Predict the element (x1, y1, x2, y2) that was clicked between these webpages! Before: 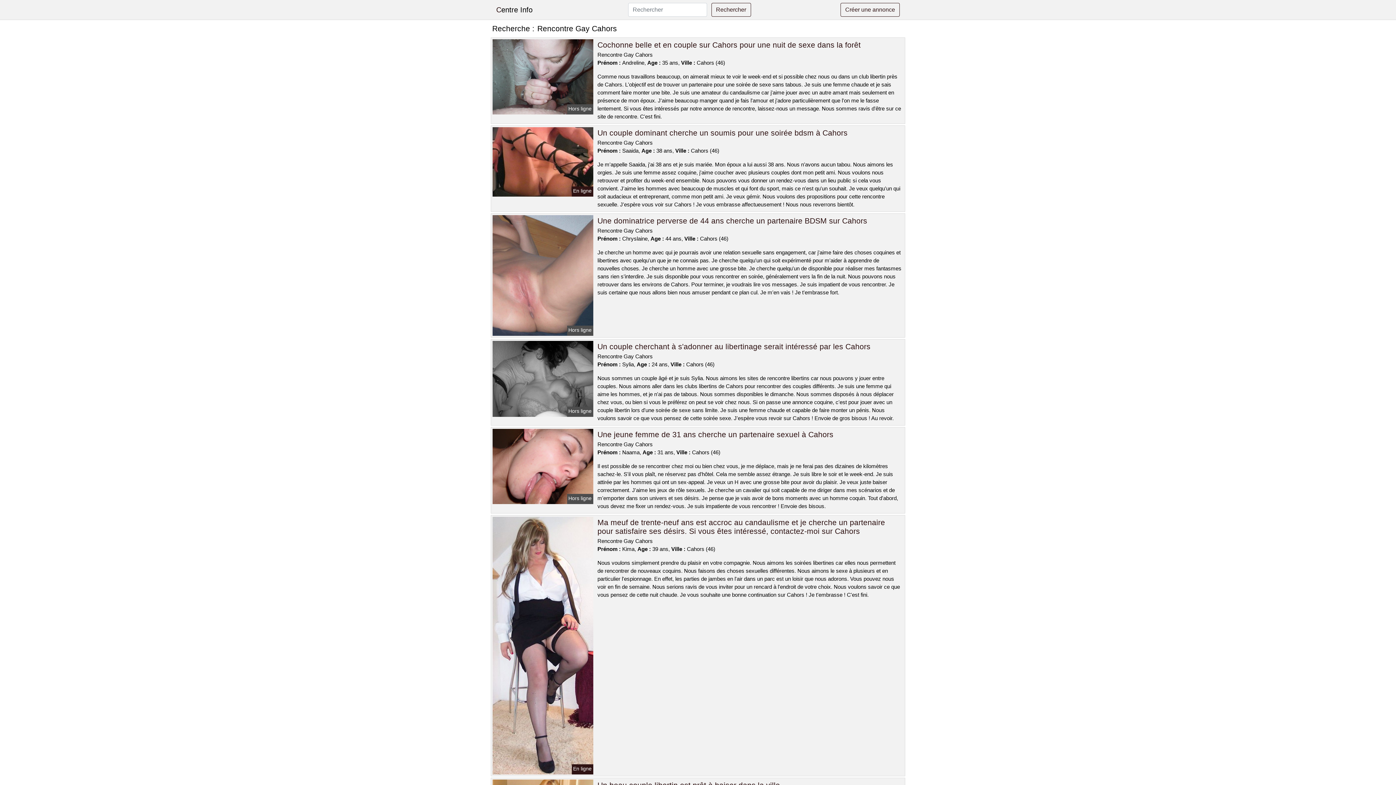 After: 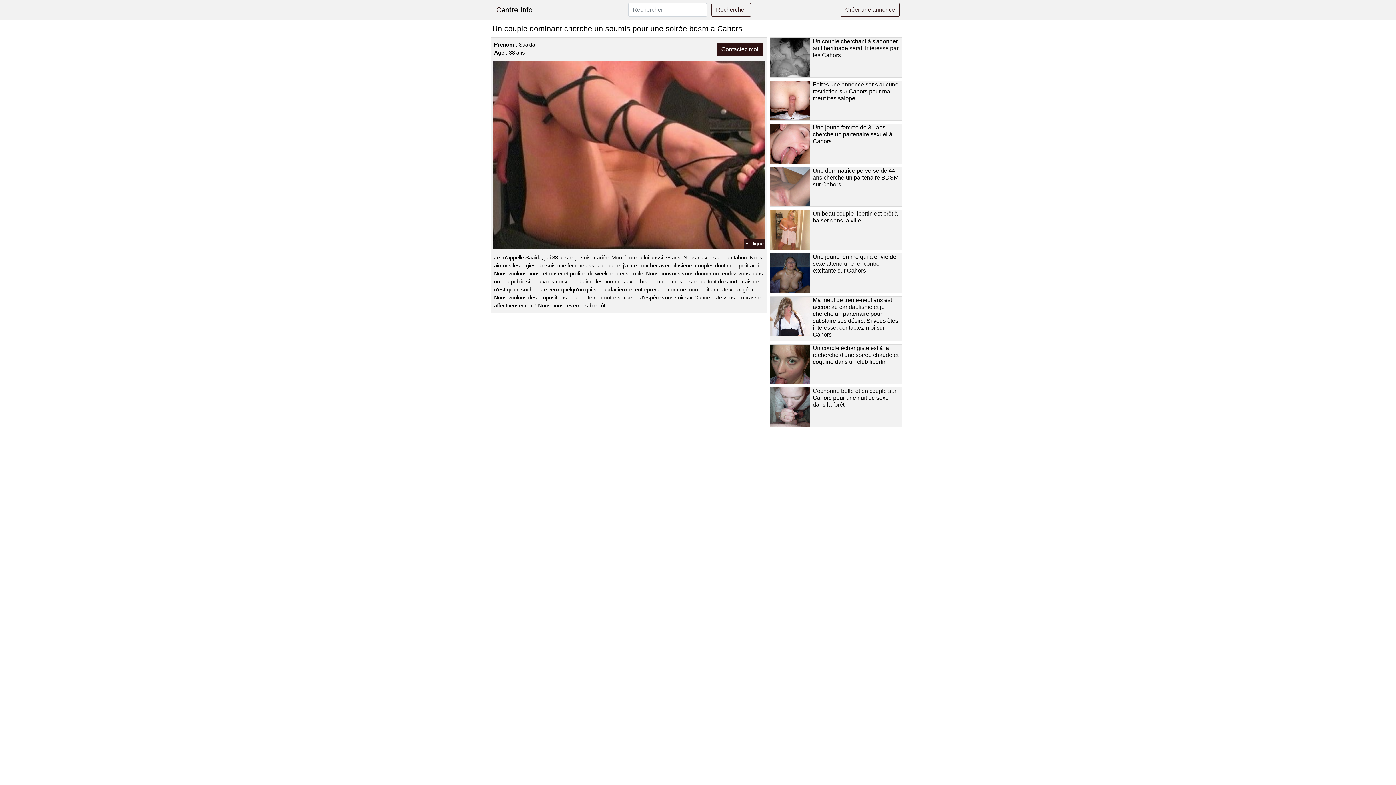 Action: bbox: (597, 128, 847, 137) label: Un couple dominant cherche un soumis pour une soirée bdsm à Cahors